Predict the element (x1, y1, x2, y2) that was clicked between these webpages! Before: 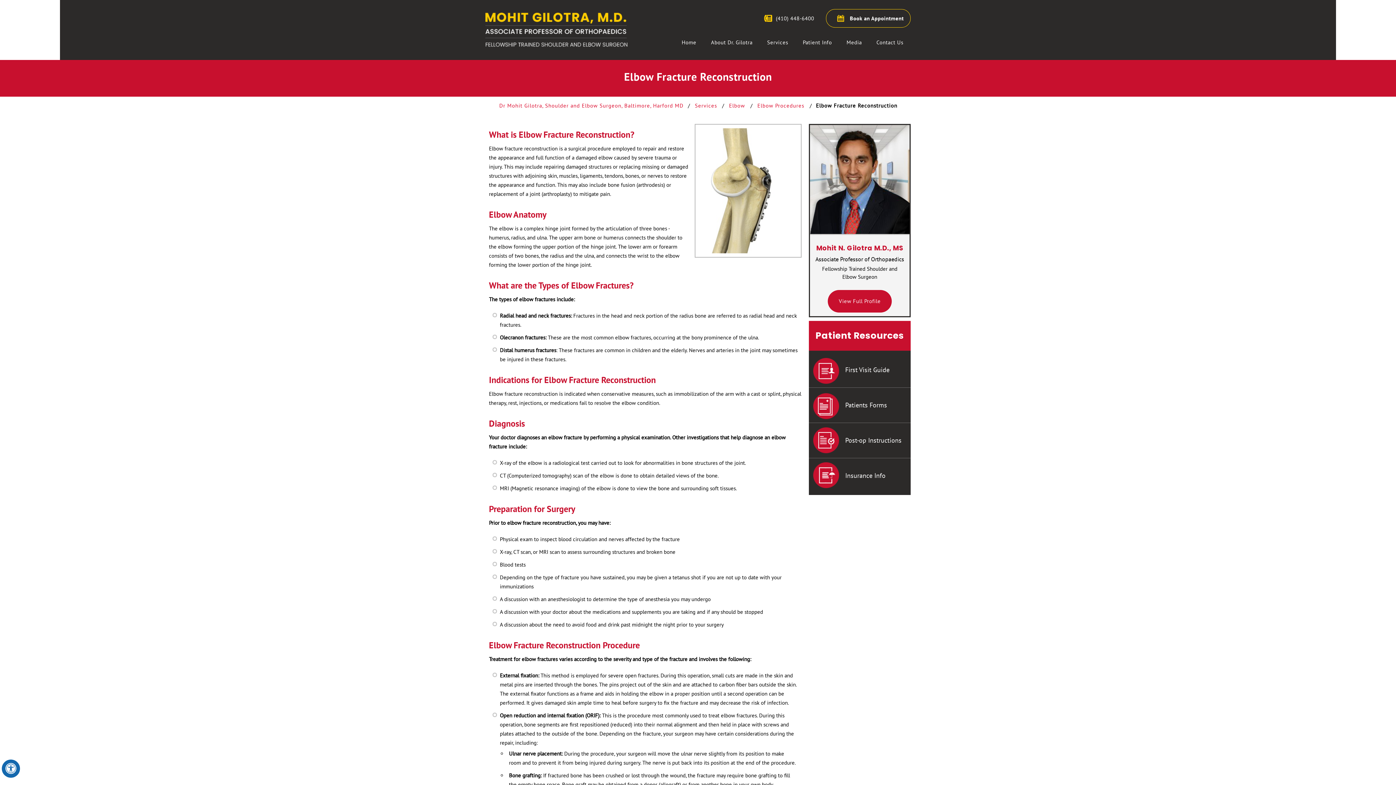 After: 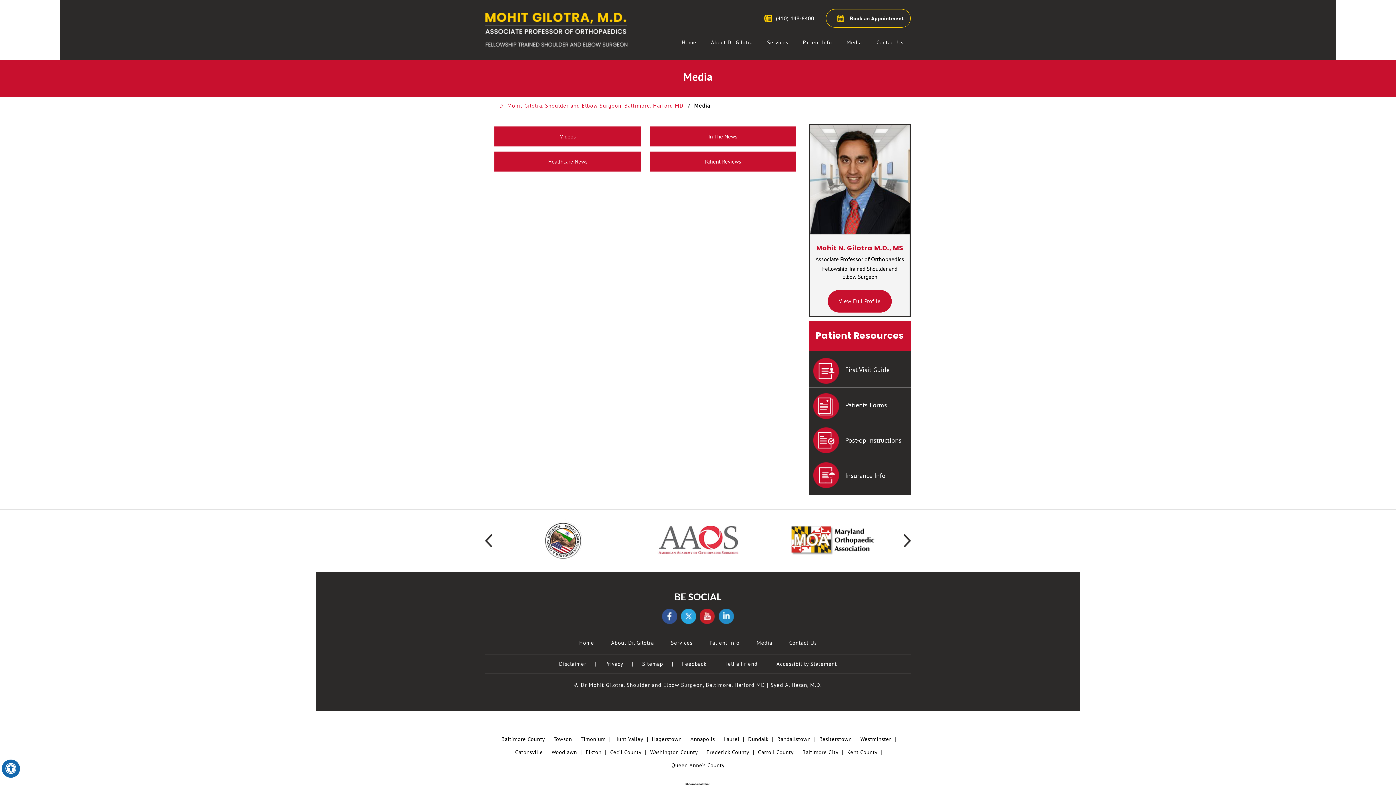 Action: bbox: (843, 32, 865, 50) label: Media